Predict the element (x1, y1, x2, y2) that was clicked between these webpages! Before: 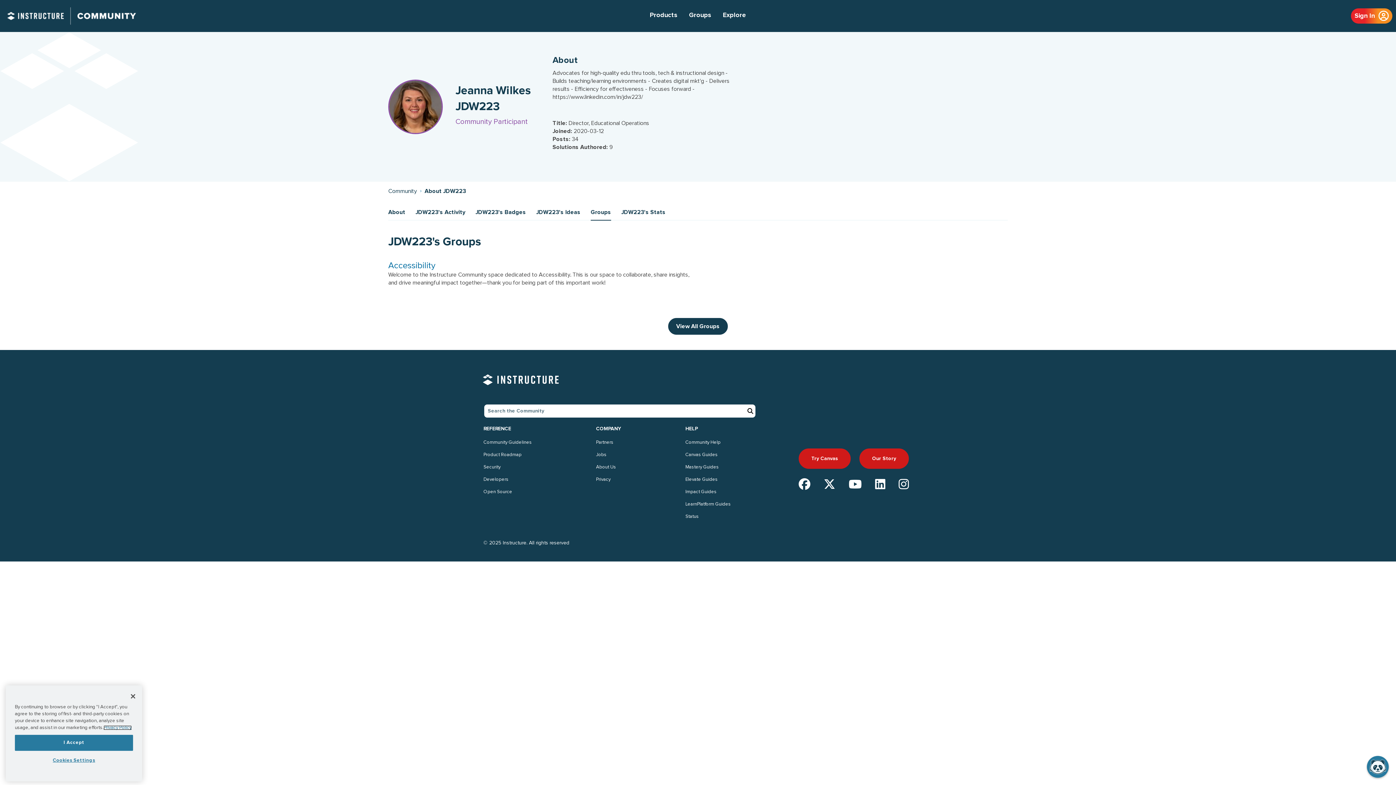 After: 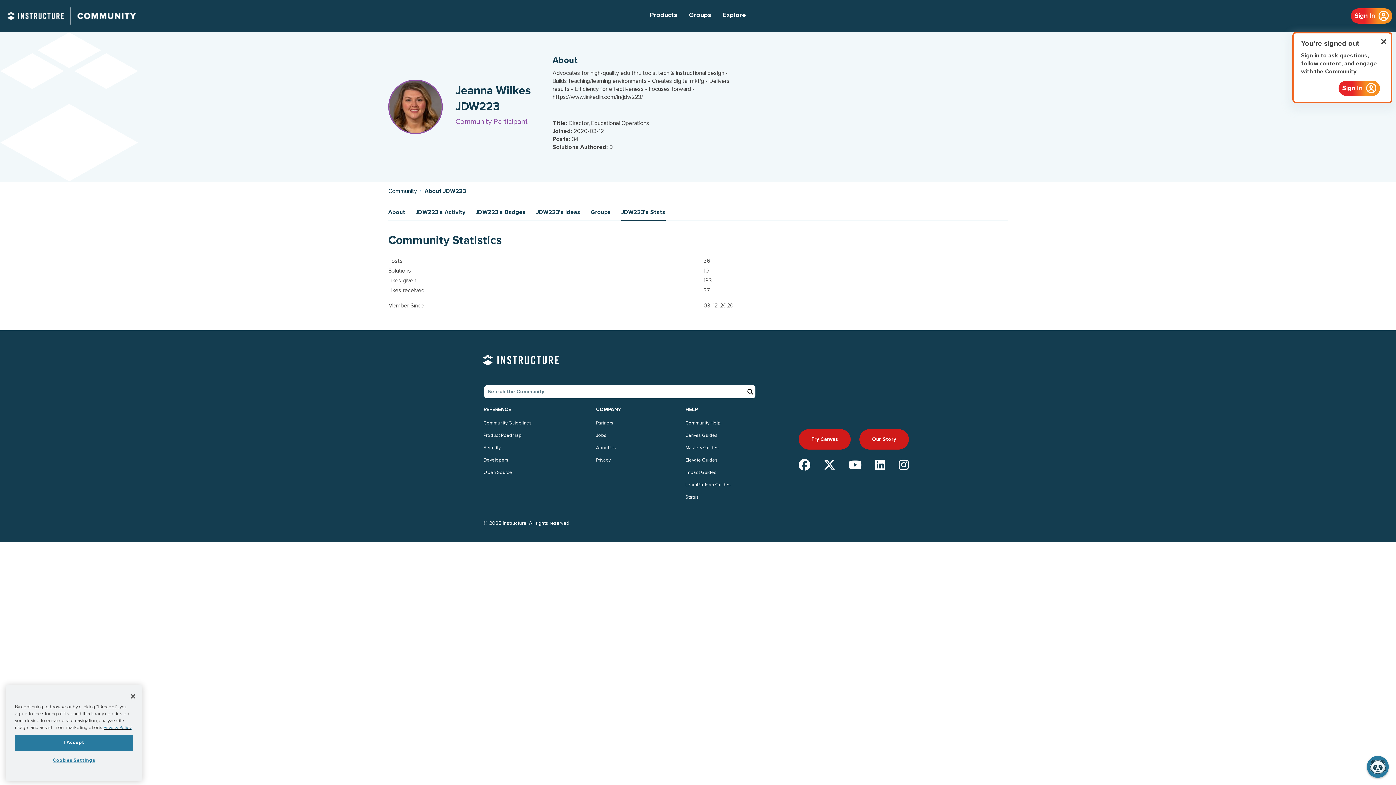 Action: label: JDW223's Stats bbox: (621, 205, 665, 218)